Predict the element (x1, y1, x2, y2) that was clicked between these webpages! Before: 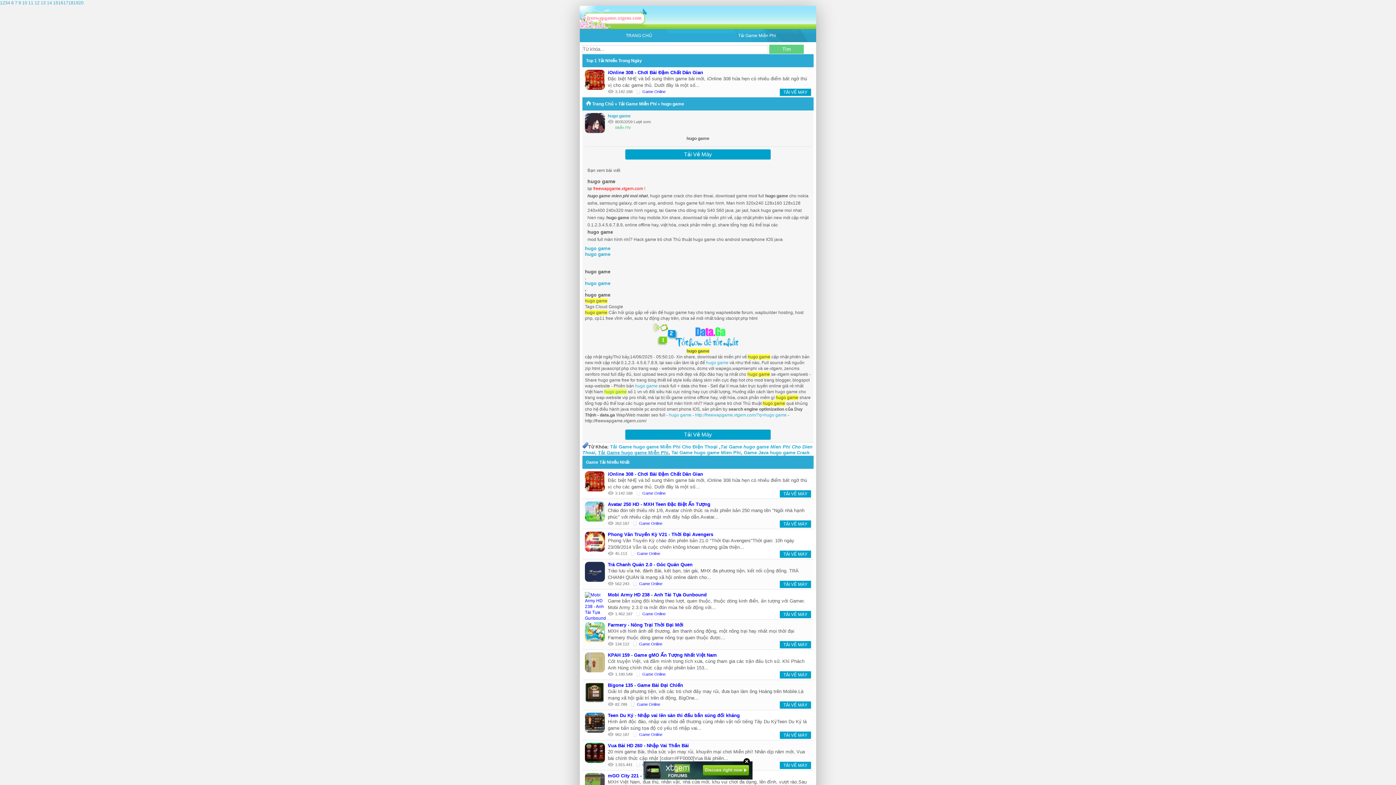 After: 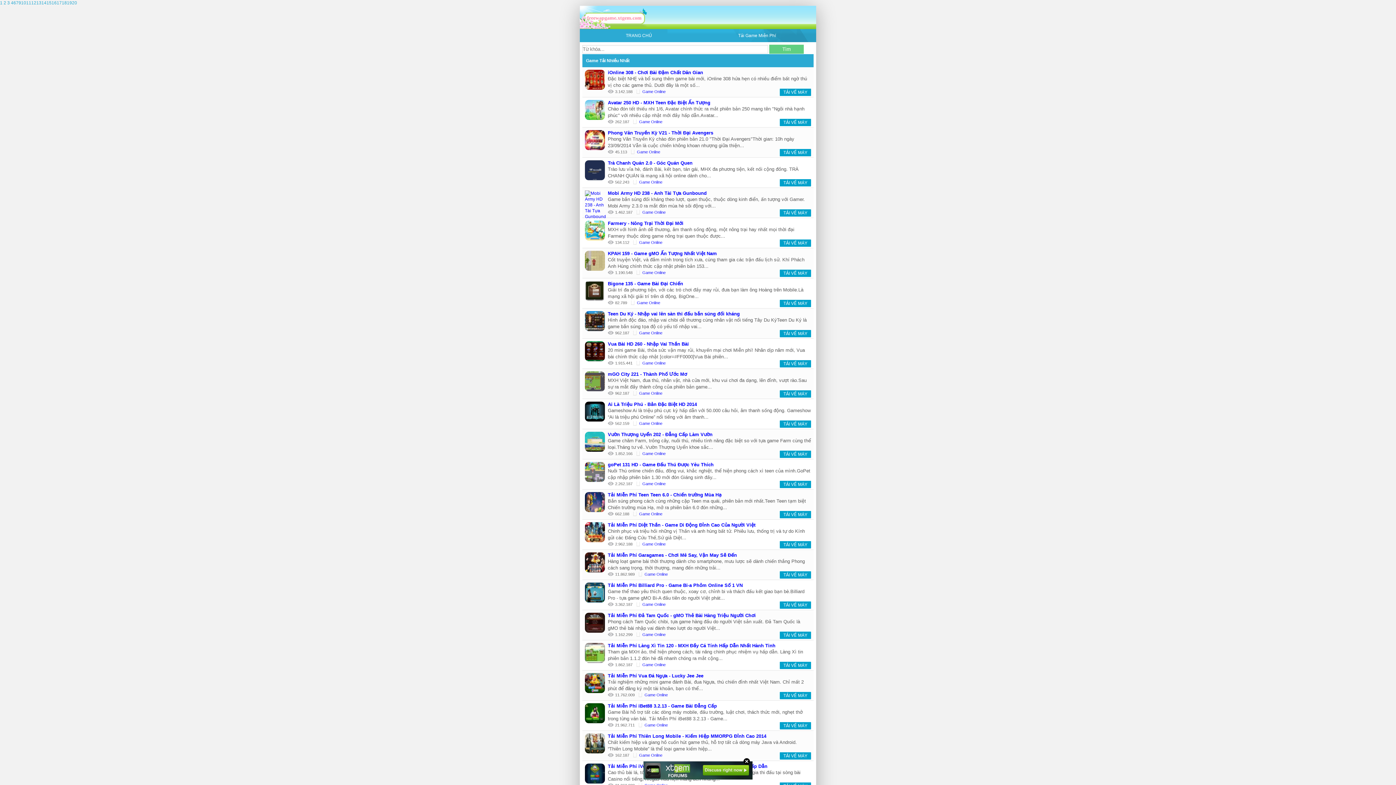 Action: label: Tải Game Miễn Phí bbox: (618, 101, 656, 106)